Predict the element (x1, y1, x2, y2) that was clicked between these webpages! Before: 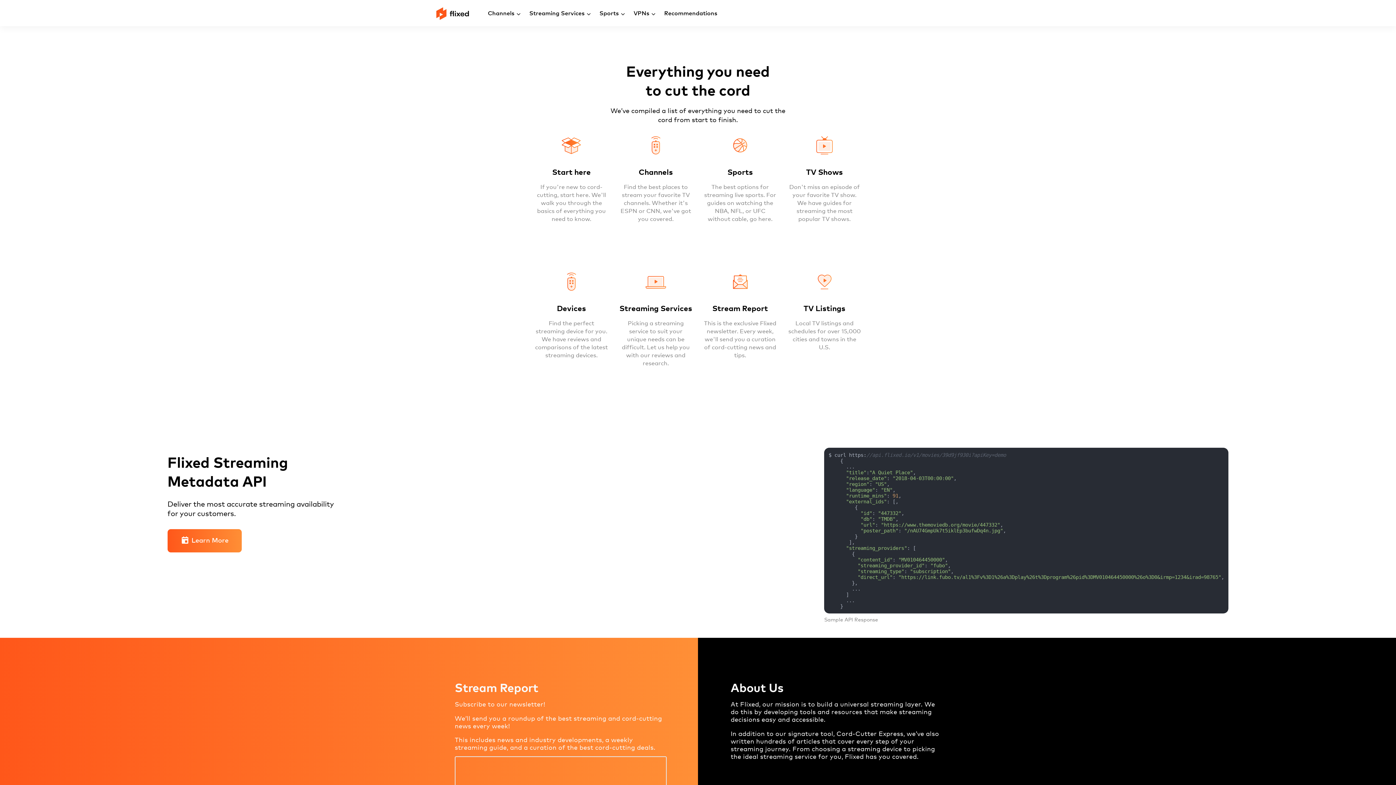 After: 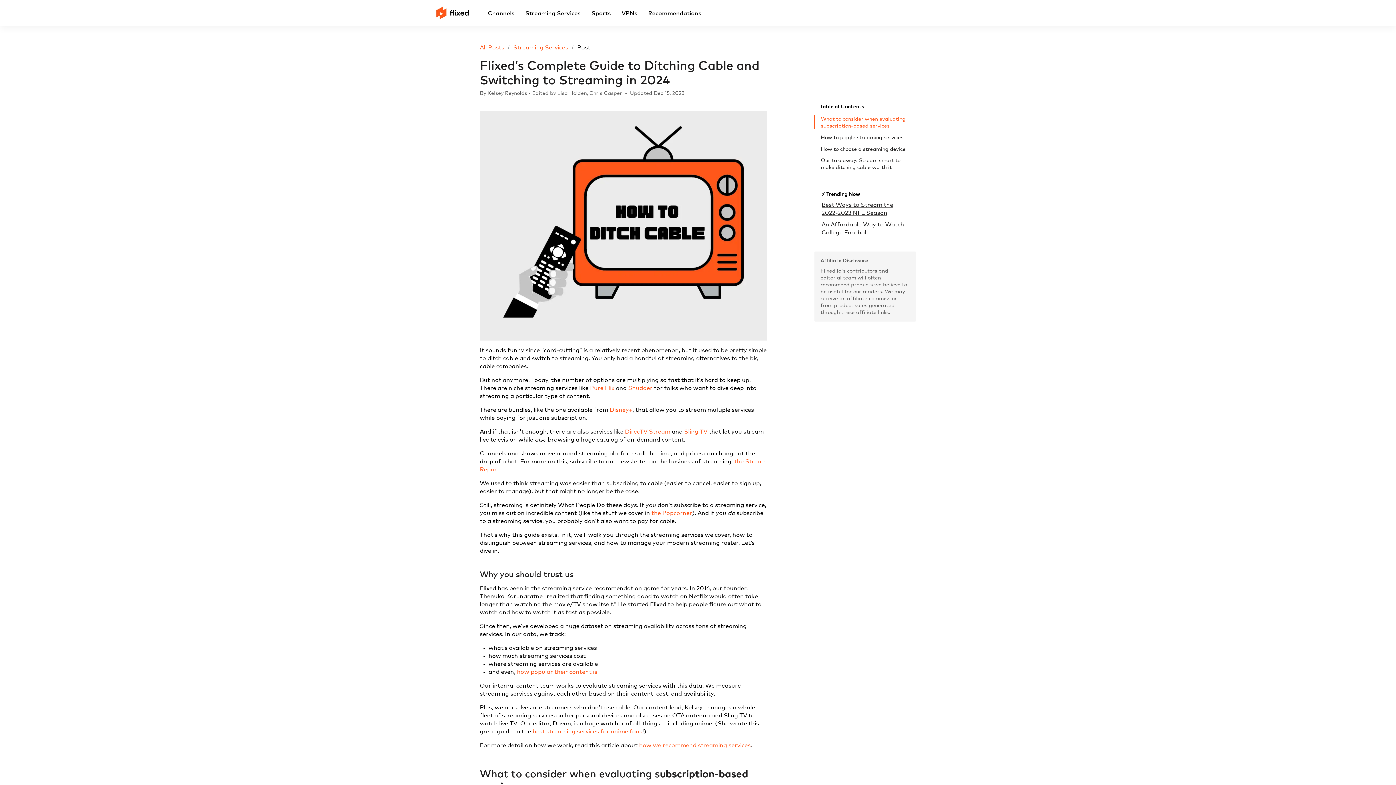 Action: bbox: (613, 267, 698, 403) label: Streaming Services

Picking a streaming service to suit your unique needs can be difficult. Let us help you with our reviews and research.